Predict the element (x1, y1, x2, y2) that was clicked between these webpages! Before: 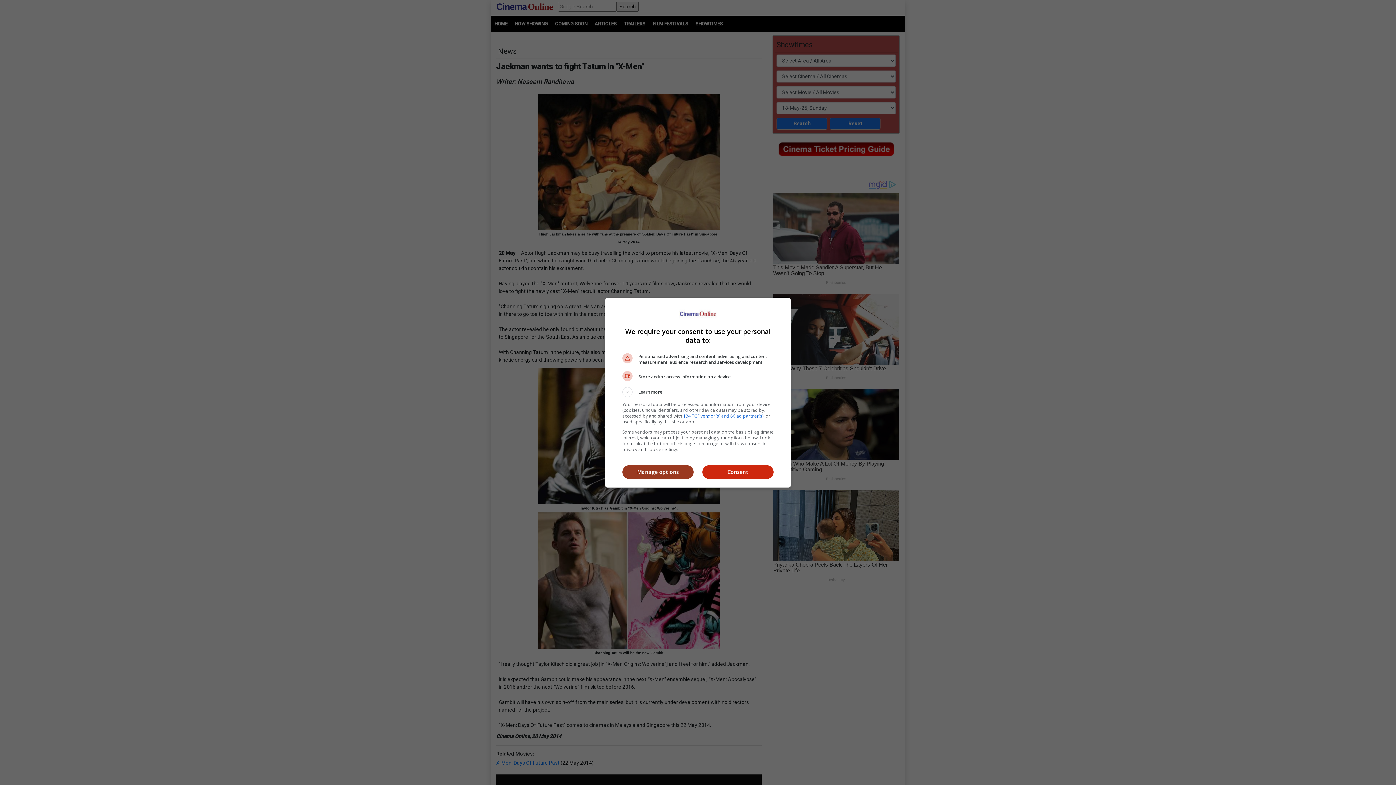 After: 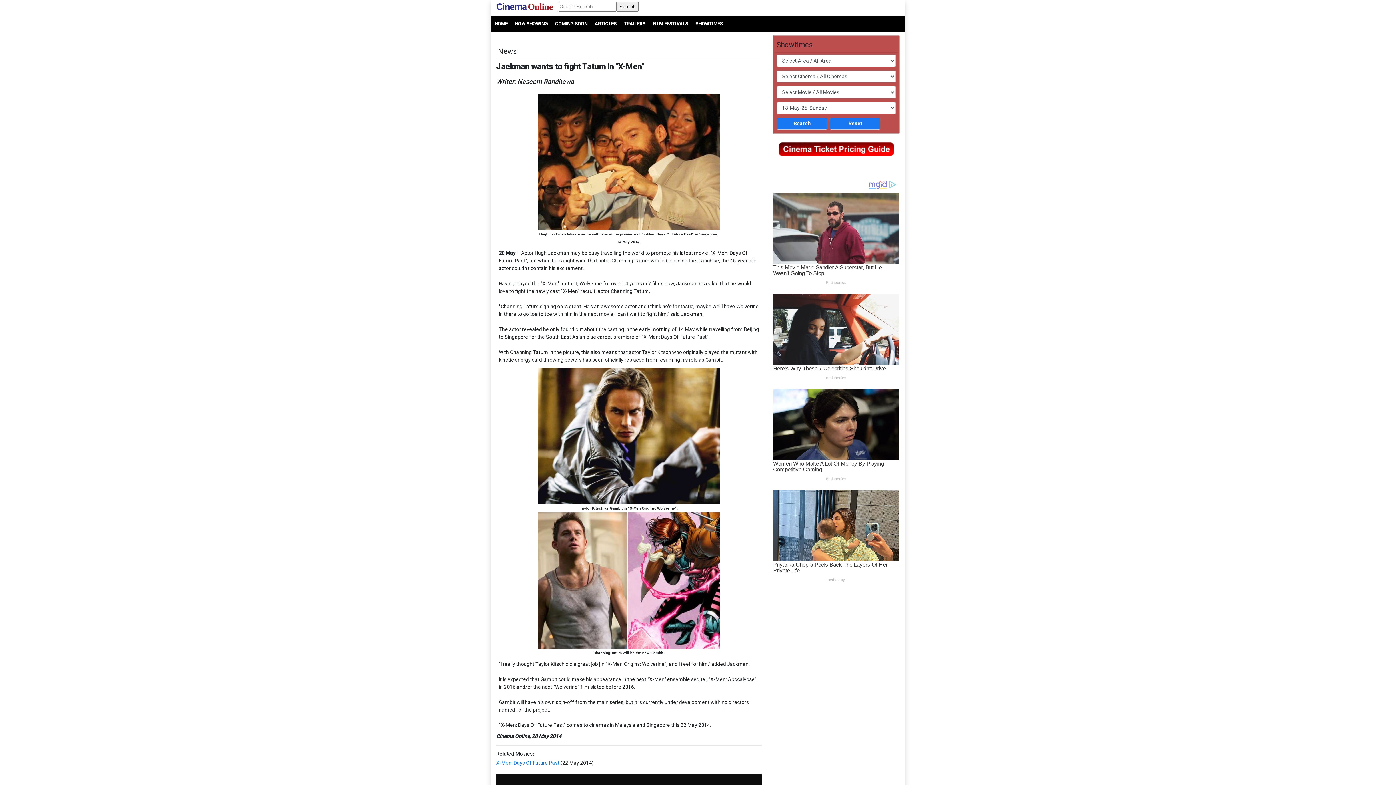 Action: bbox: (702, 465, 773, 479) label: Consent